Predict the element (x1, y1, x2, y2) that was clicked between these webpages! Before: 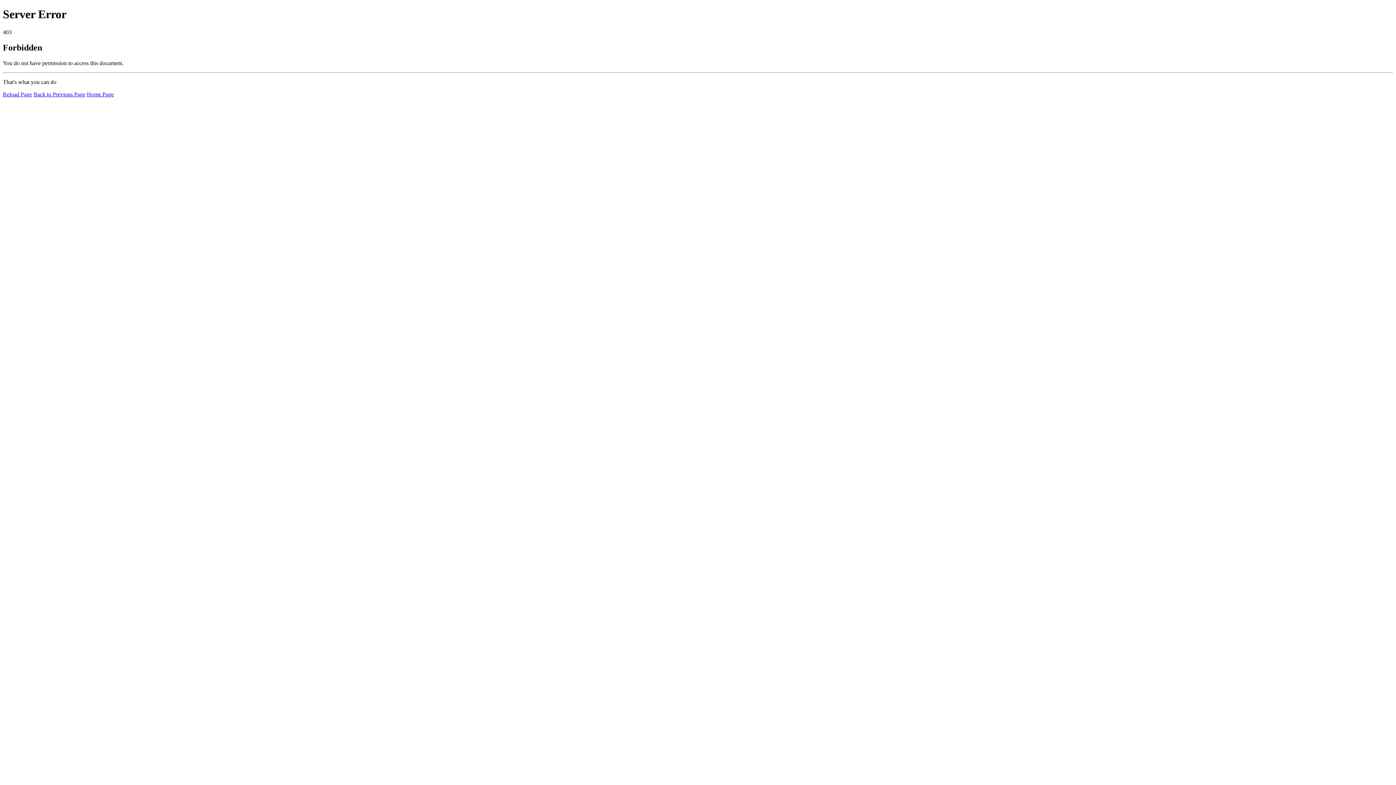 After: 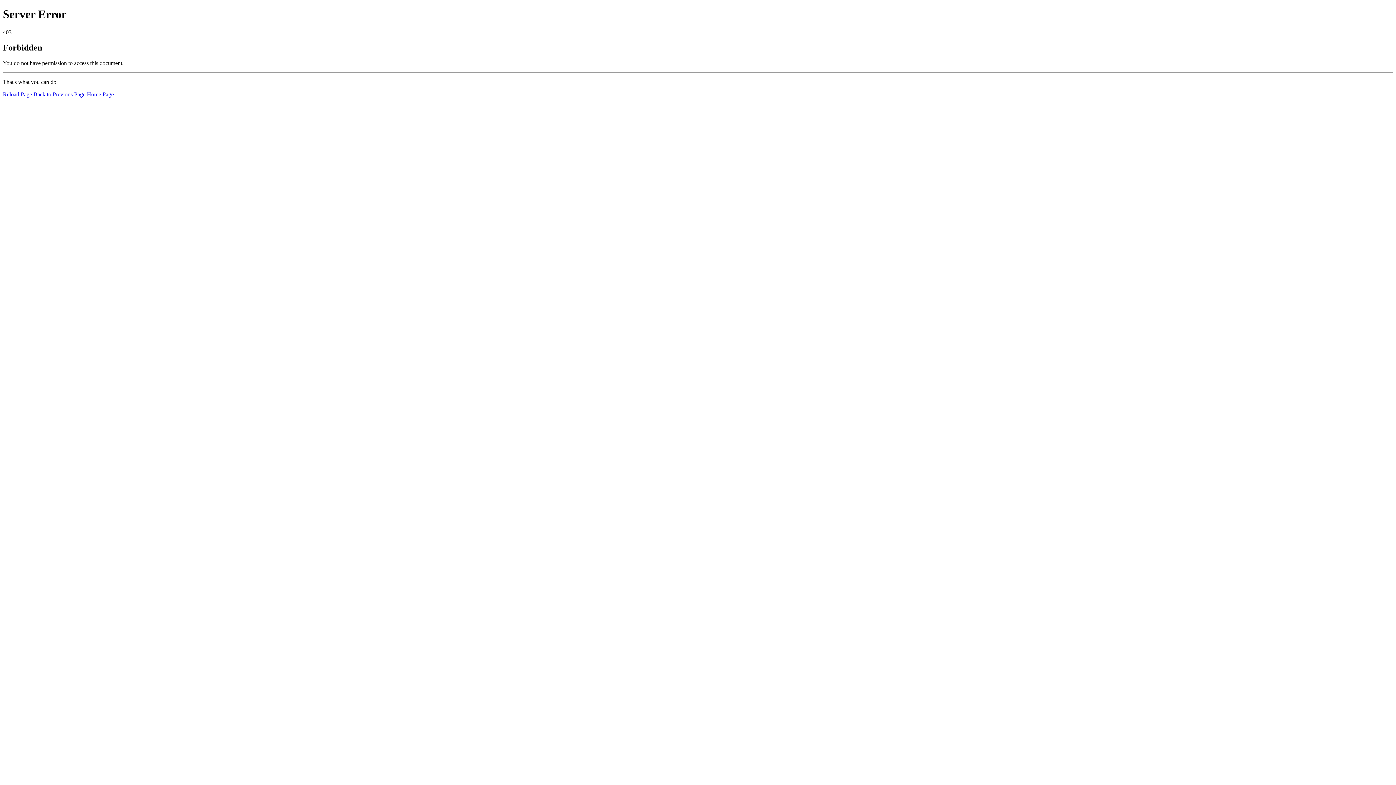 Action: bbox: (2, 91, 32, 97) label: Reload Page